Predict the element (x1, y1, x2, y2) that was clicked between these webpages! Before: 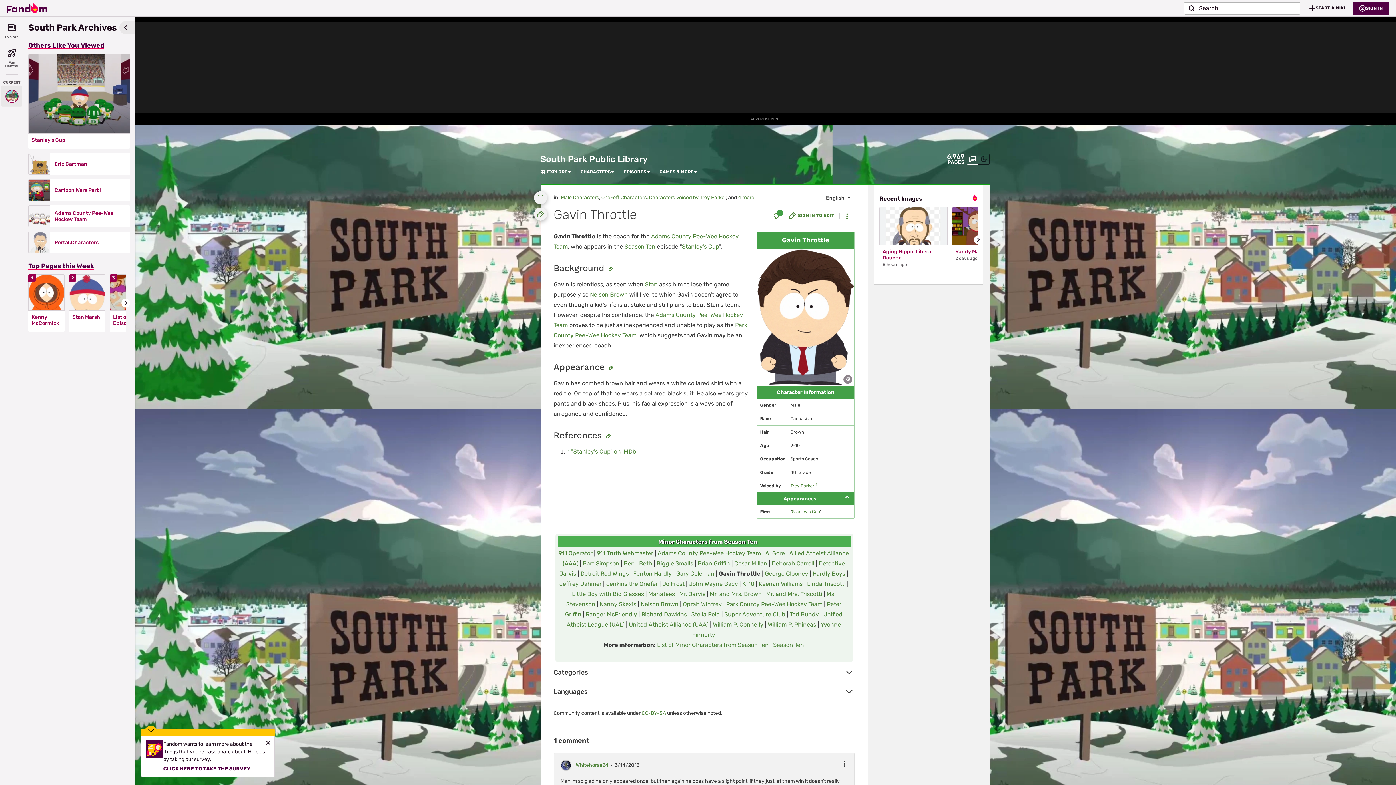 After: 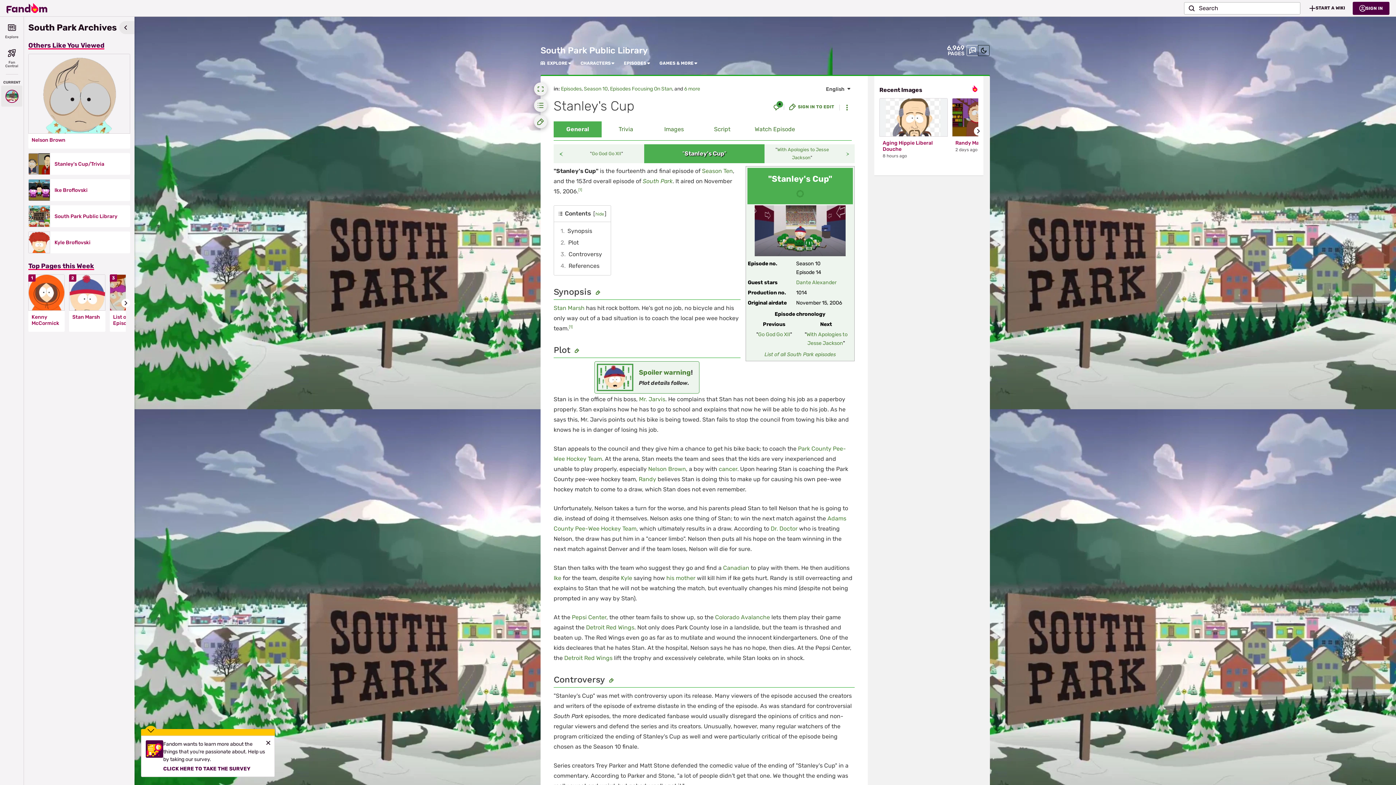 Action: bbox: (792, 509, 820, 514) label: Stanley's Cup